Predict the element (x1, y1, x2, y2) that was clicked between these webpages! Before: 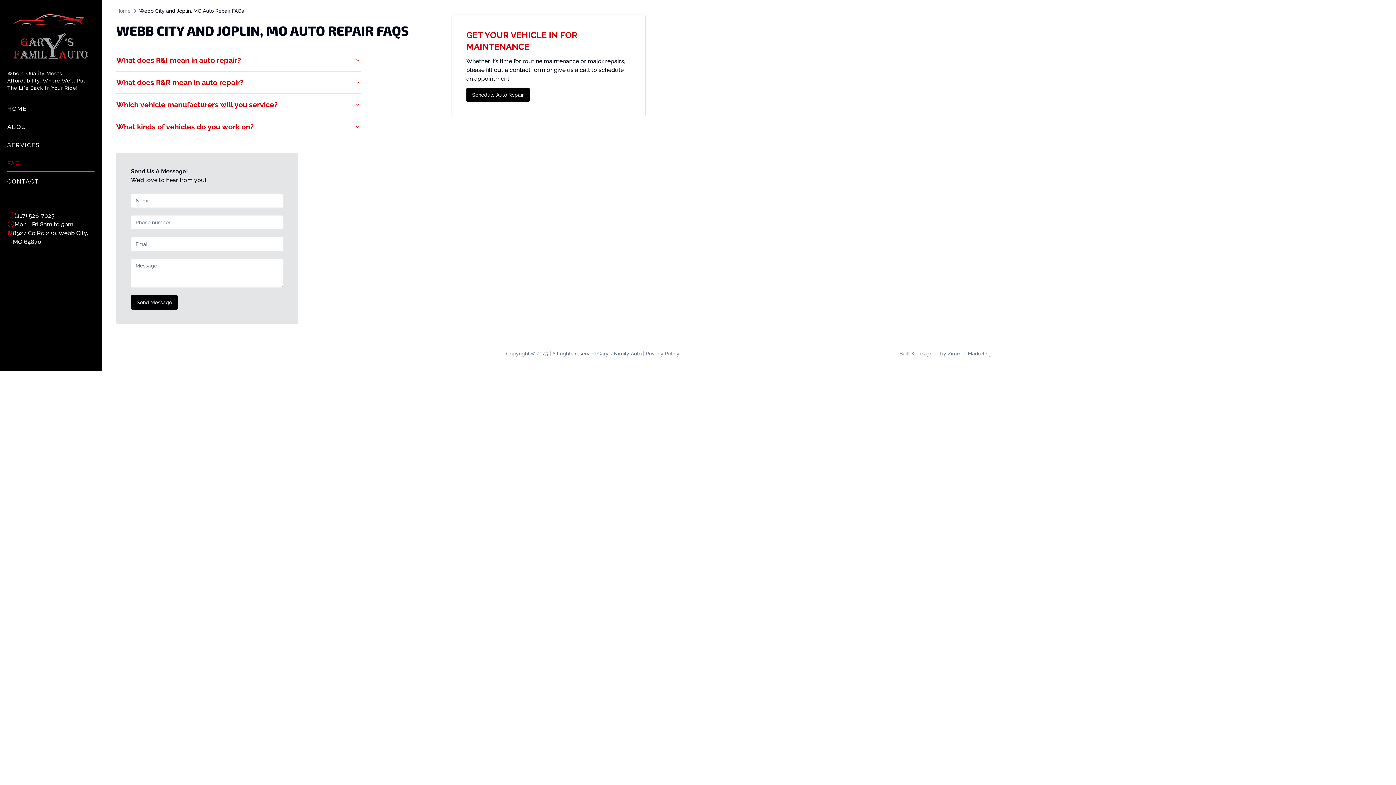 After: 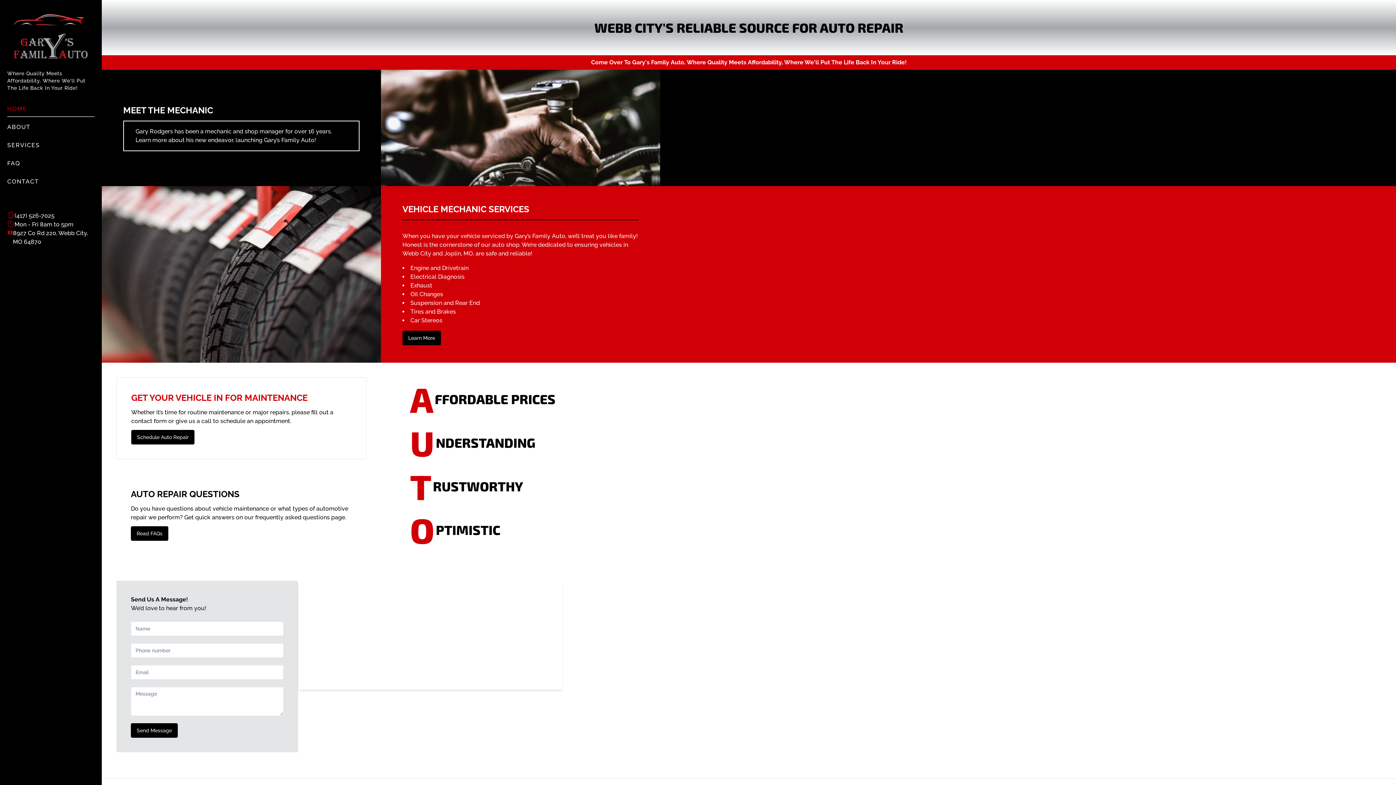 Action: bbox: (7, 7, 94, 65)